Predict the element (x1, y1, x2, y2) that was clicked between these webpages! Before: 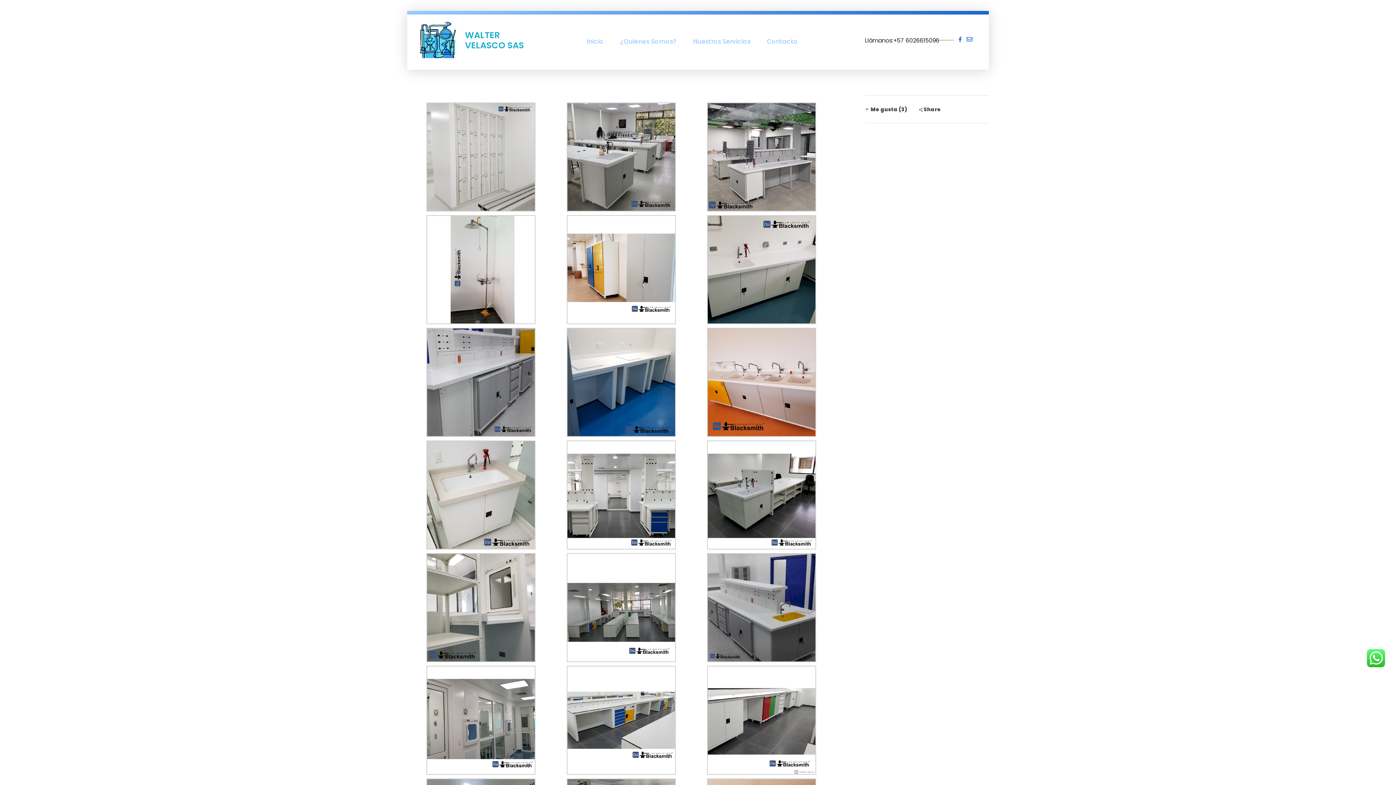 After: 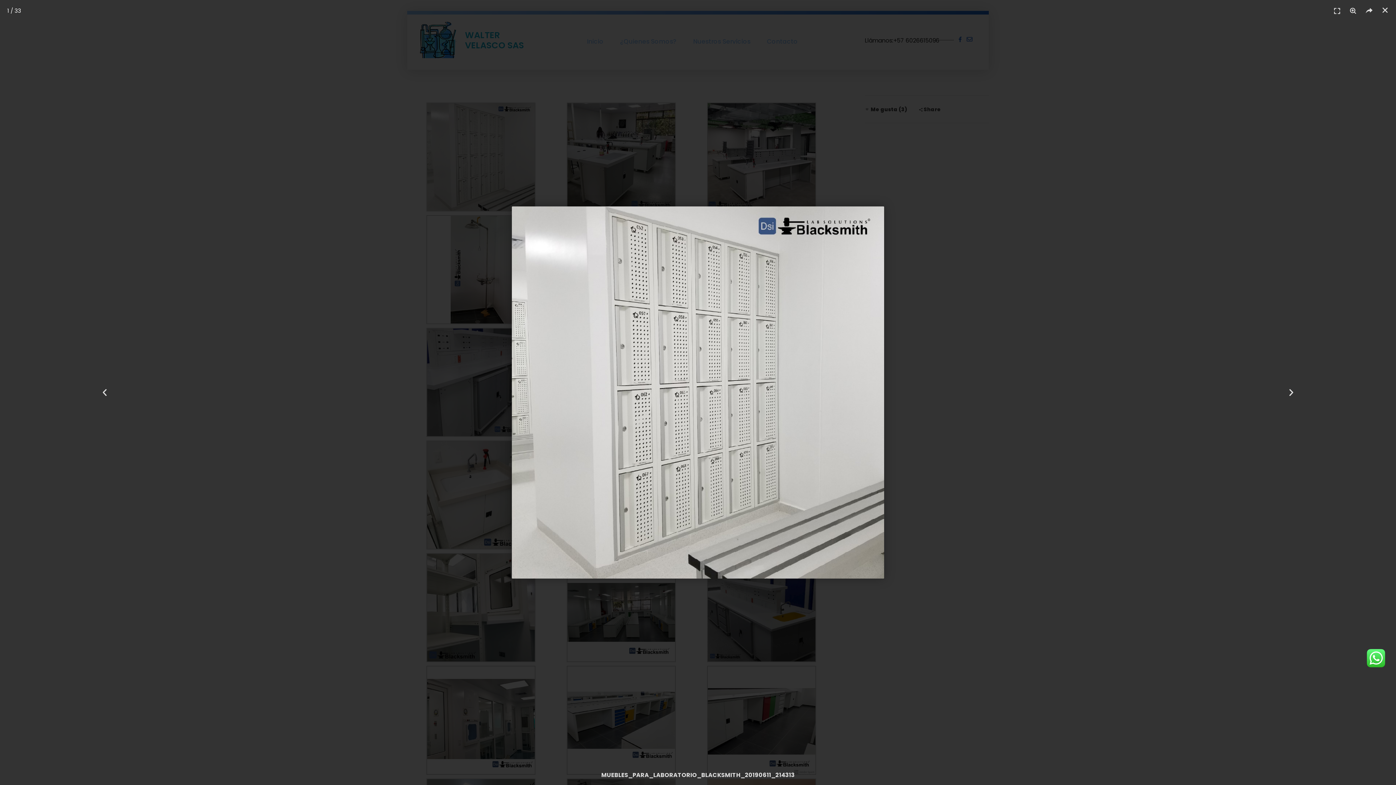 Action: bbox: (410, 102, 551, 211)